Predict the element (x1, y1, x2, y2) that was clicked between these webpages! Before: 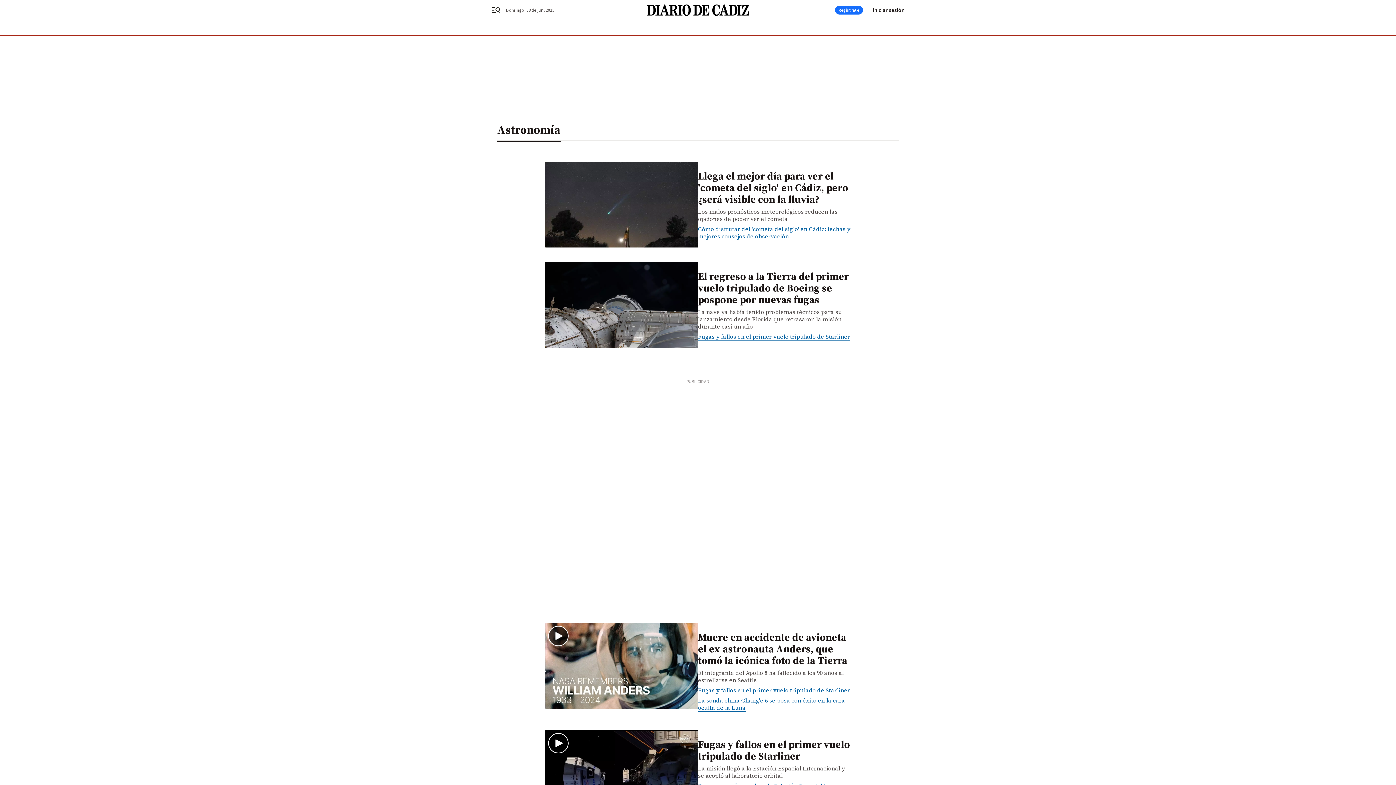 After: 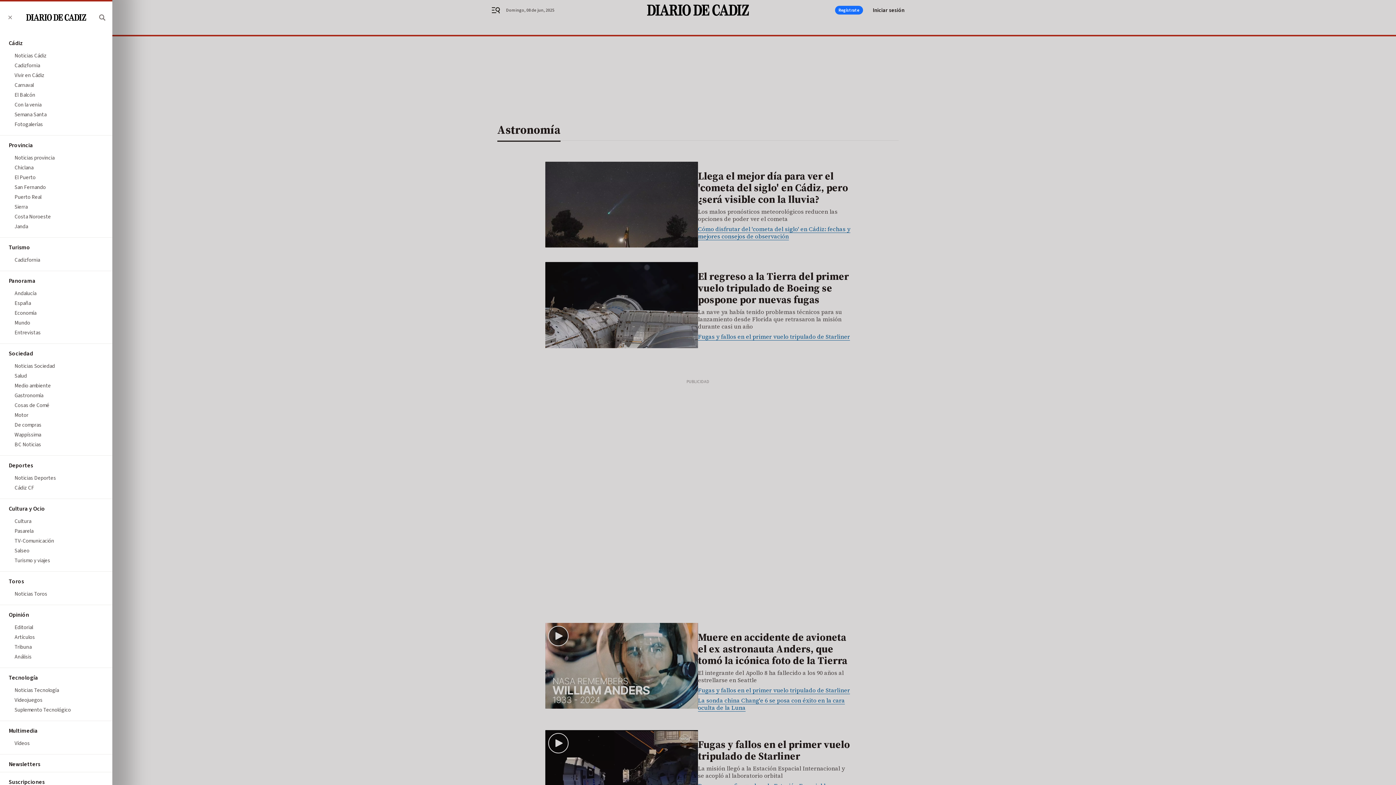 Action: label: header.menu.open bbox: (491, 5, 509, 14)